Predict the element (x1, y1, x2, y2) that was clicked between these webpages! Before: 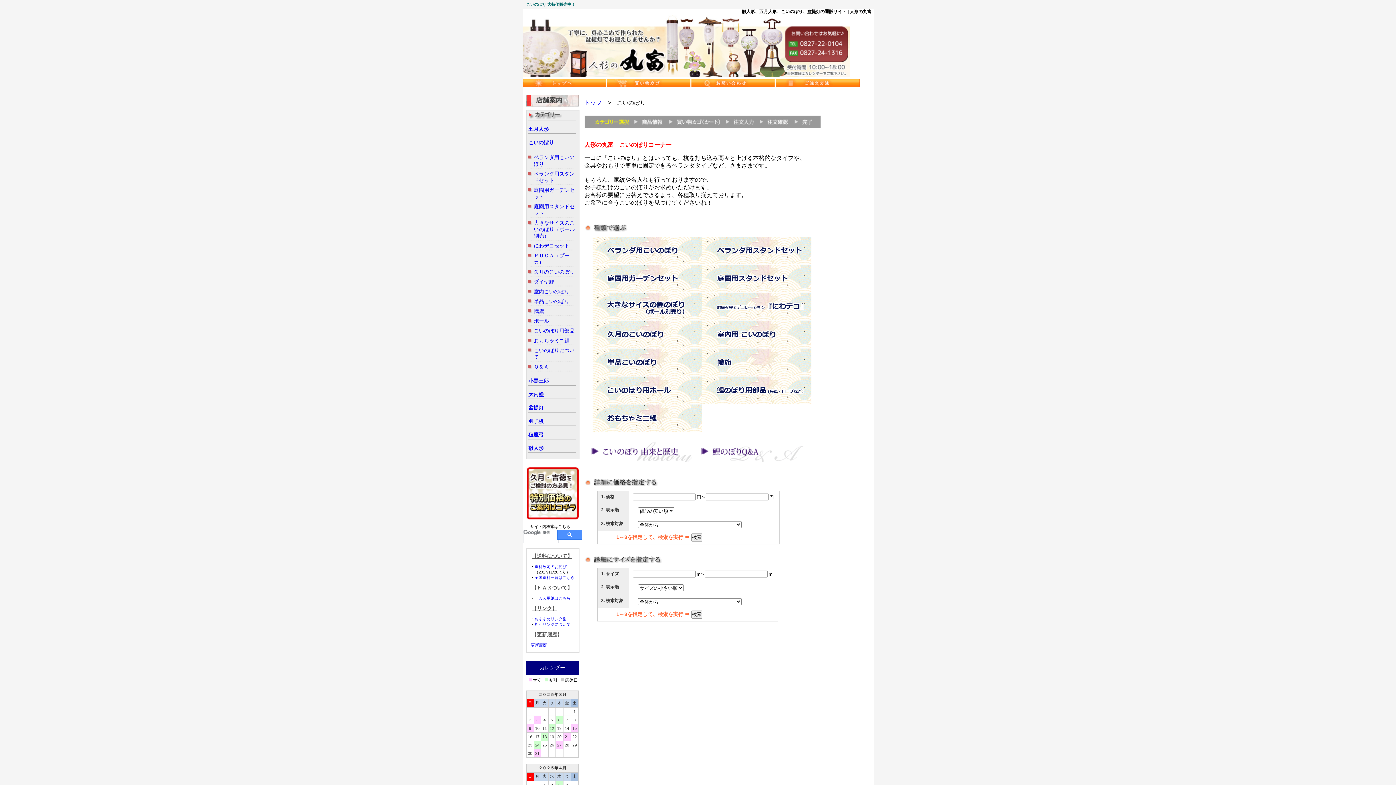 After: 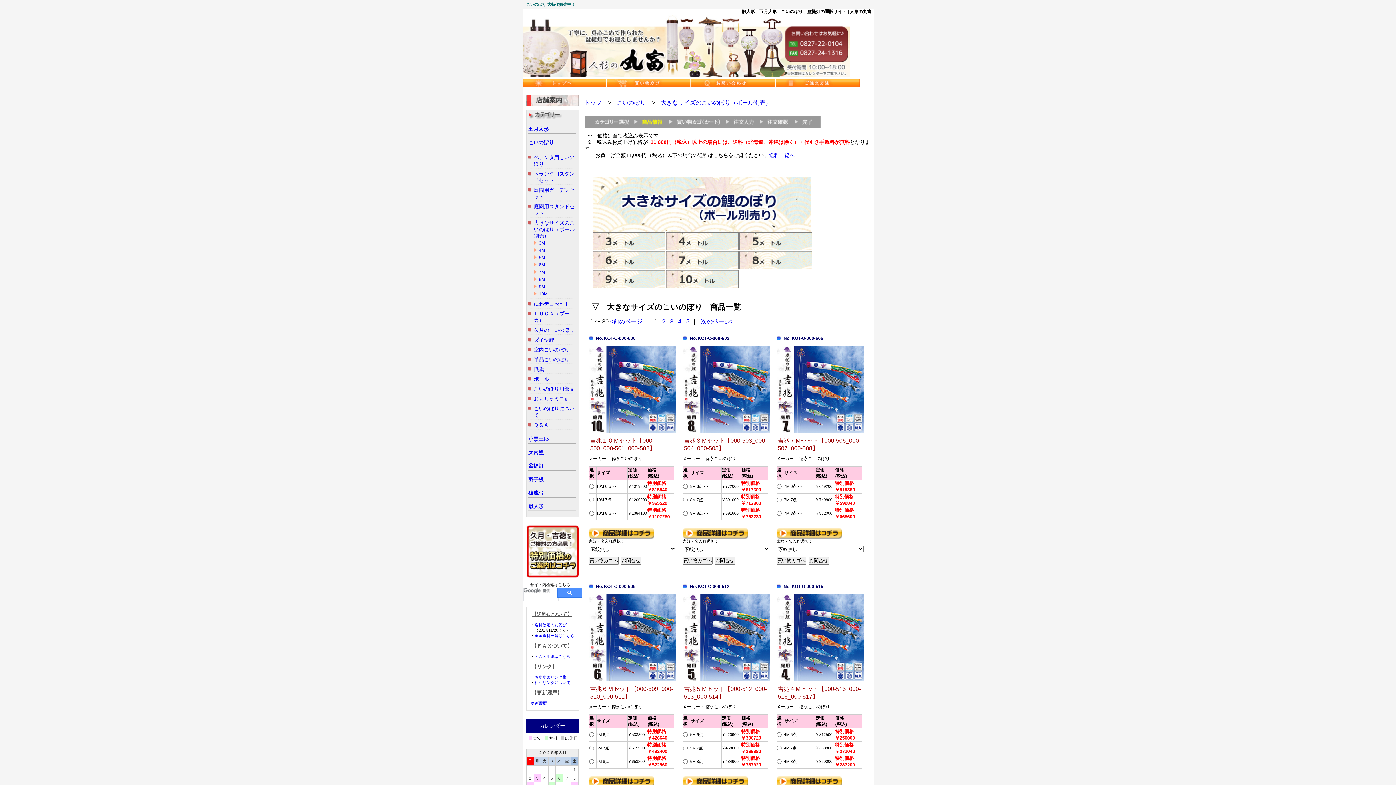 Action: bbox: (592, 316, 701, 320)